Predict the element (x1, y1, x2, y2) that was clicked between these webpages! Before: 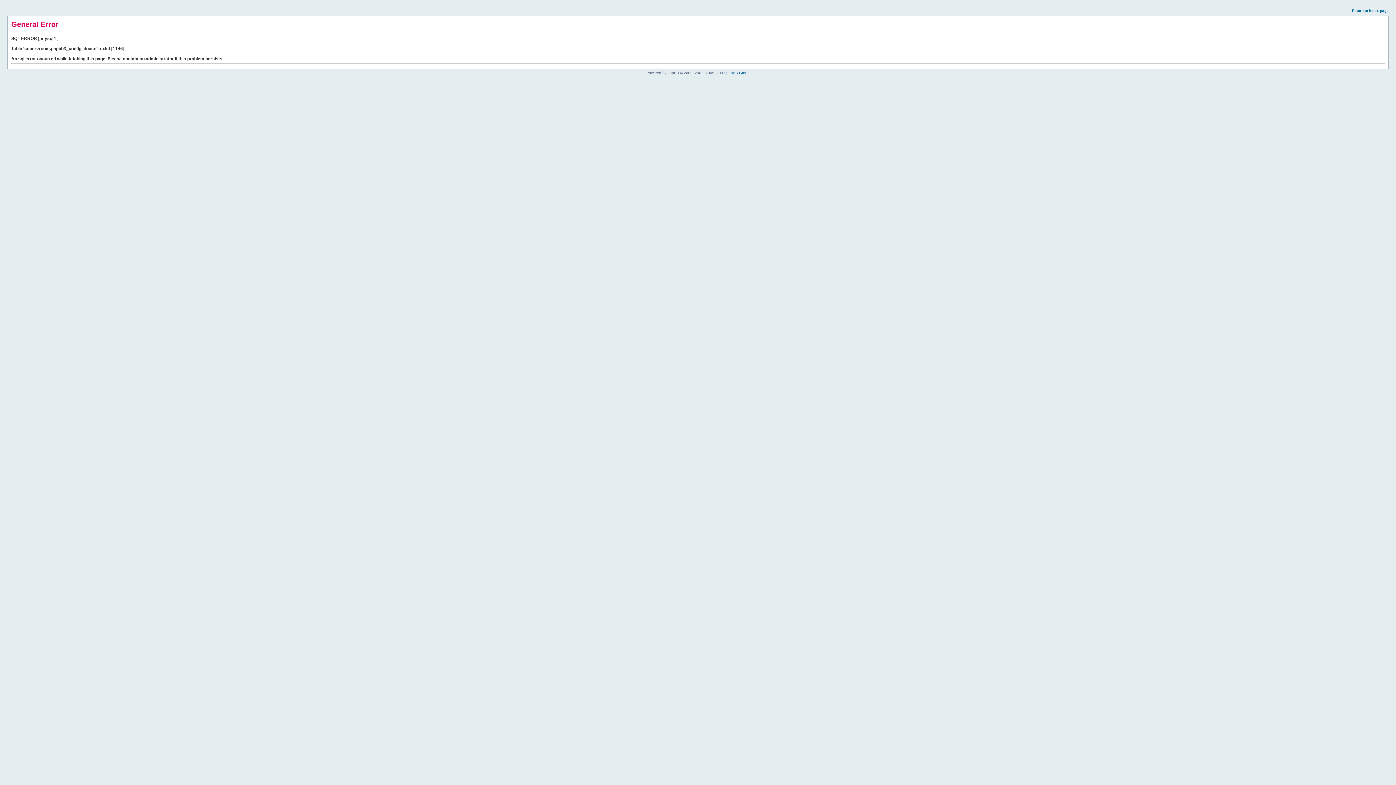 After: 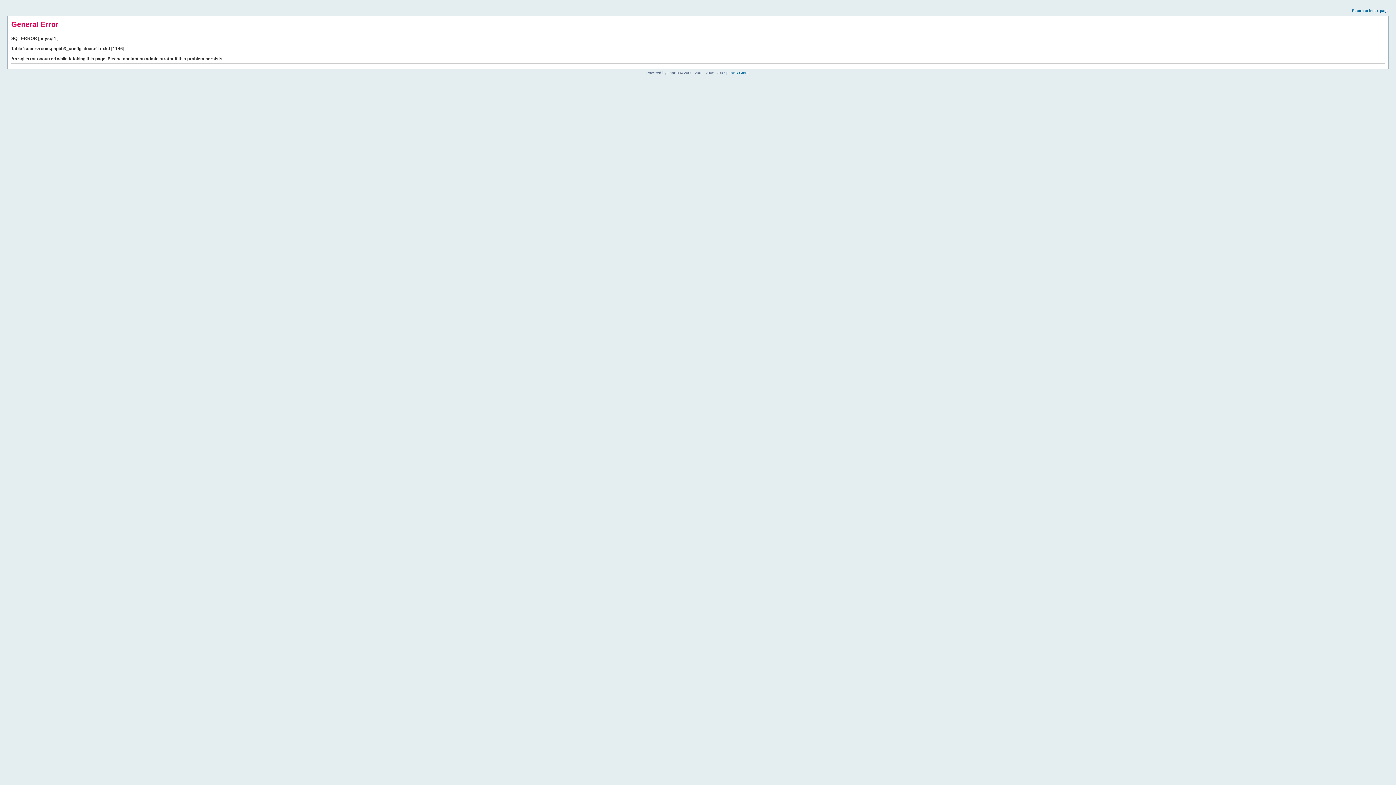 Action: bbox: (1352, 8, 1389, 12) label: Return to index page